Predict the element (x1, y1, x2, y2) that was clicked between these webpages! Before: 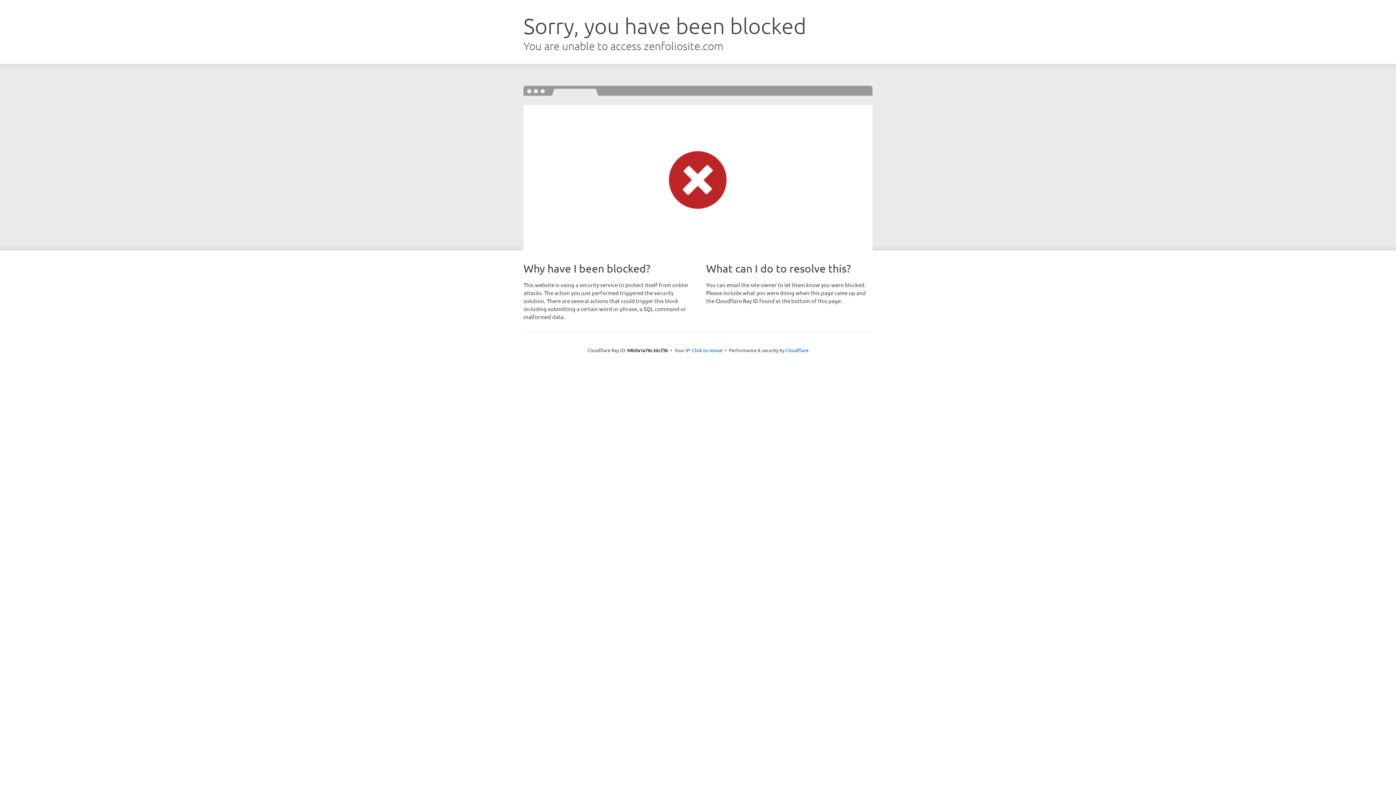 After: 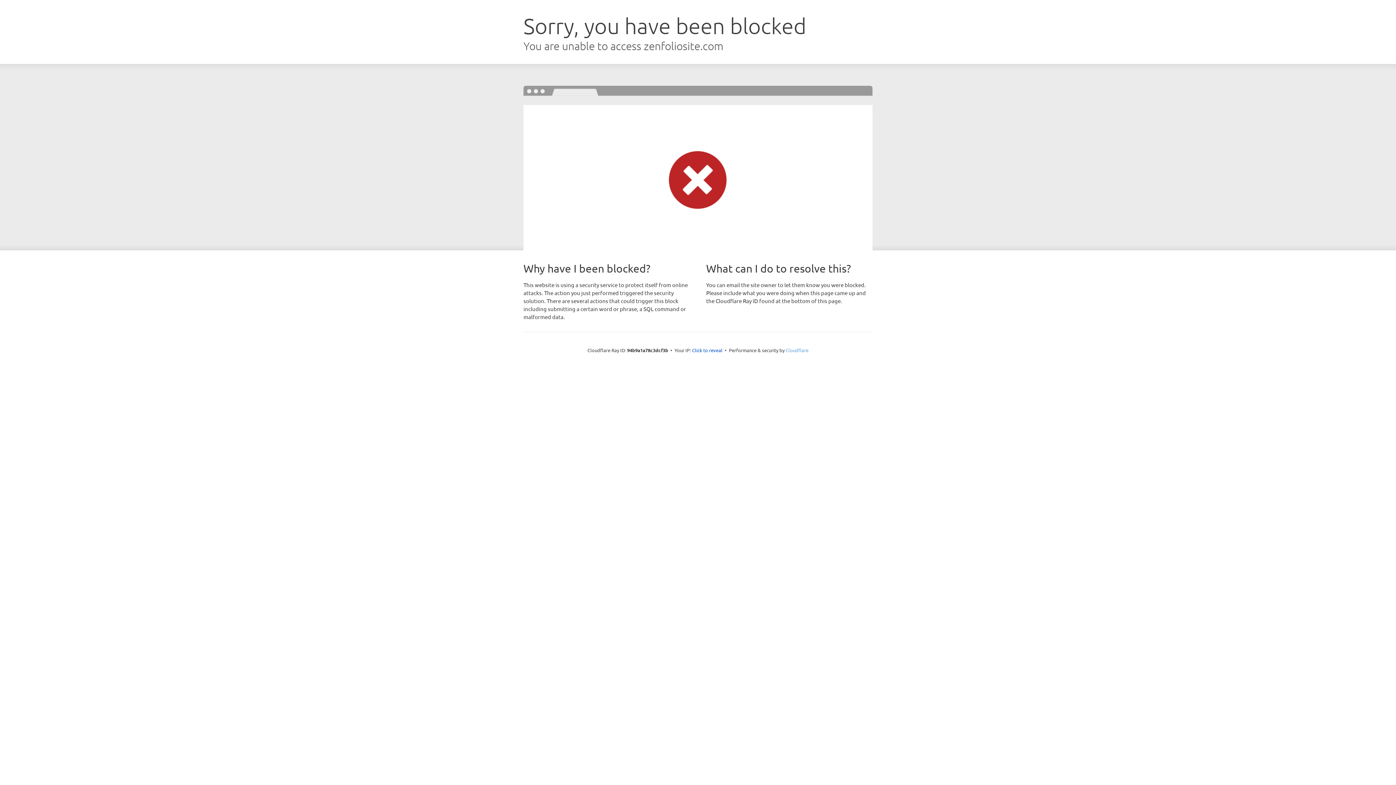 Action: bbox: (785, 347, 808, 353) label: Cloudflare